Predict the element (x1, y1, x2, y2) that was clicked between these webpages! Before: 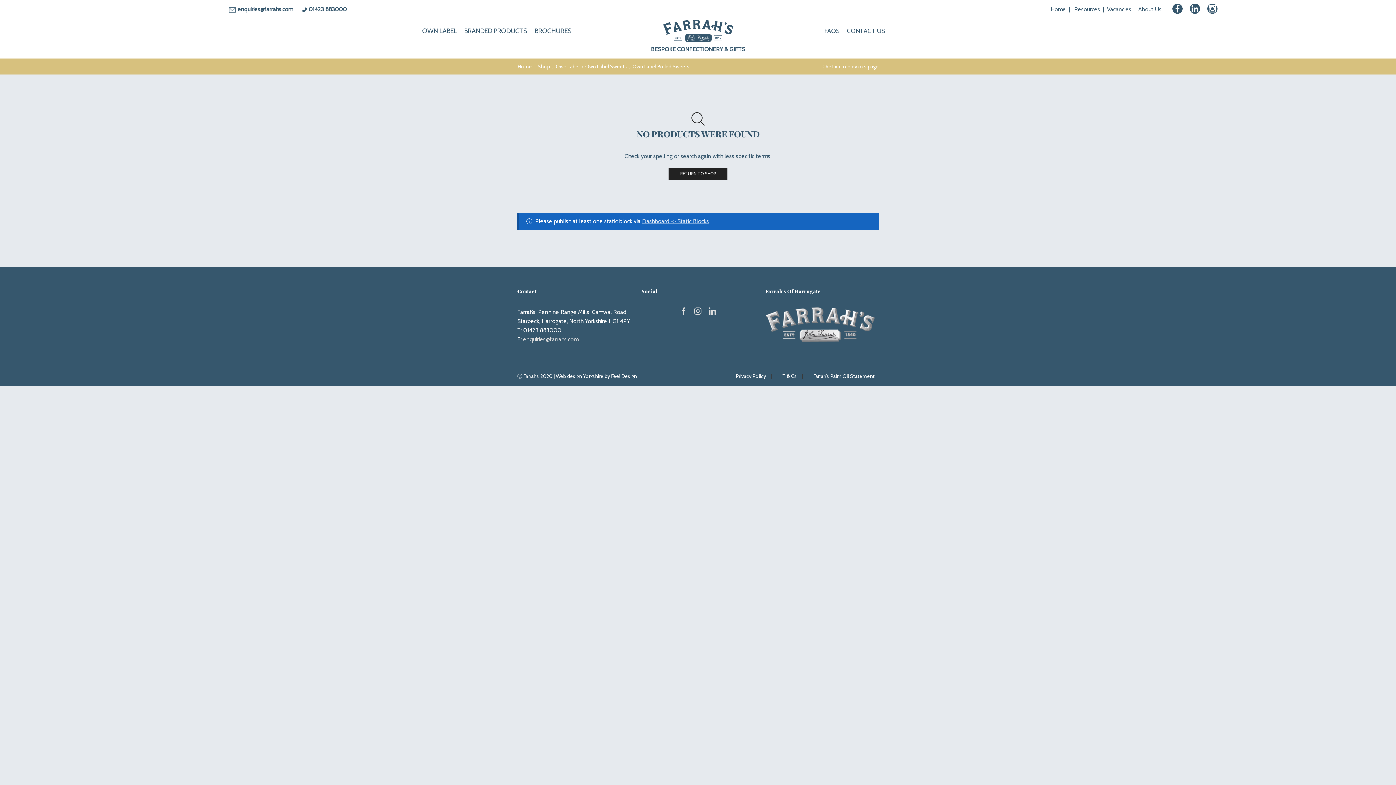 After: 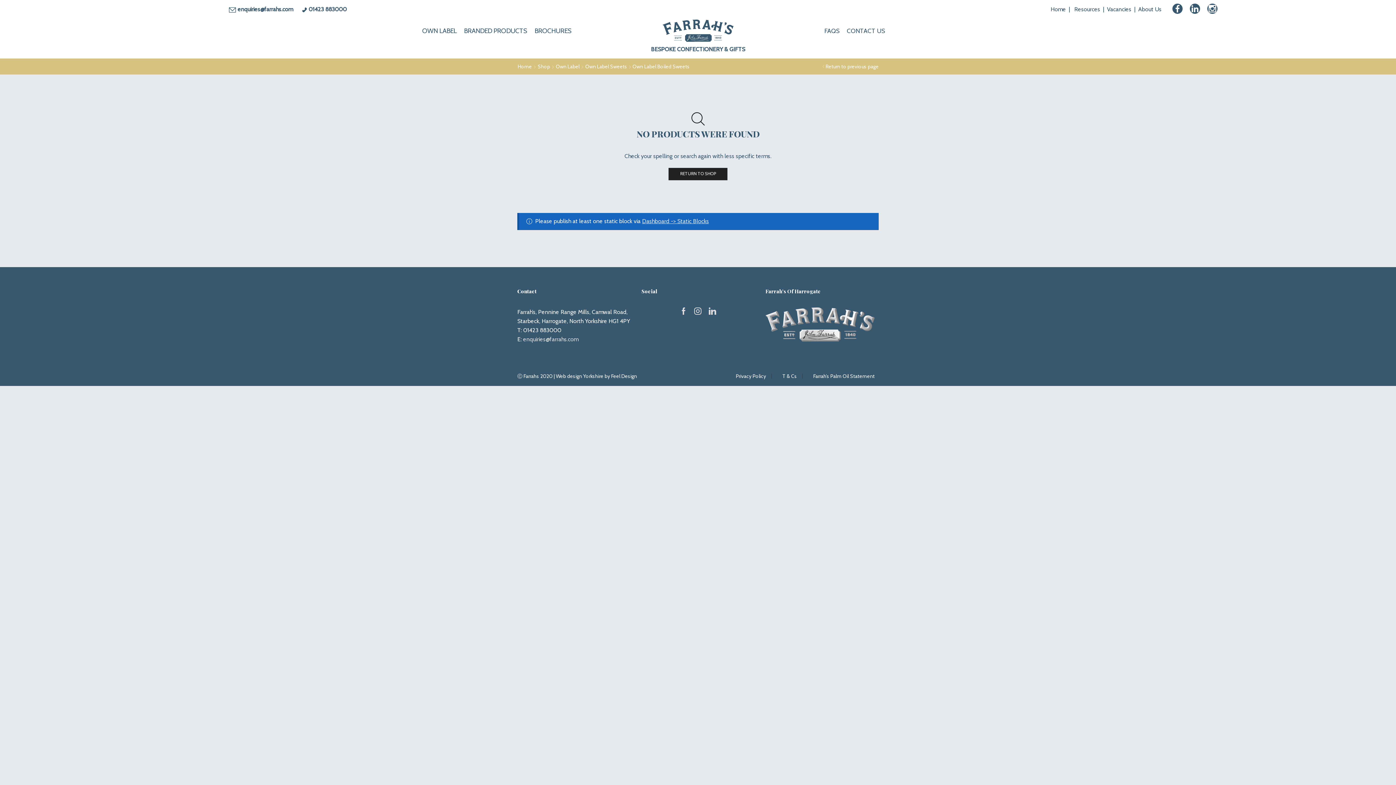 Action: label: 01423 883000 bbox: (308, 5, 346, 12)